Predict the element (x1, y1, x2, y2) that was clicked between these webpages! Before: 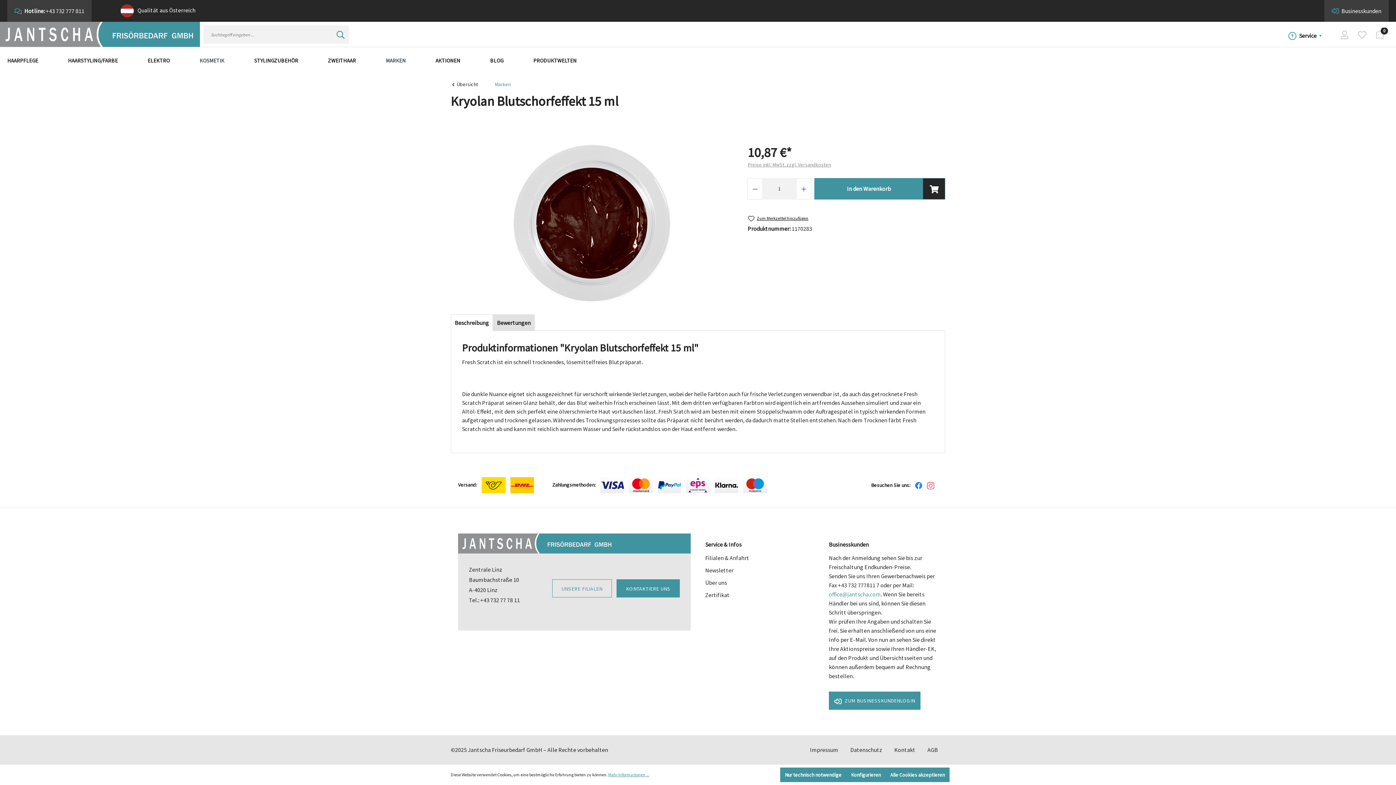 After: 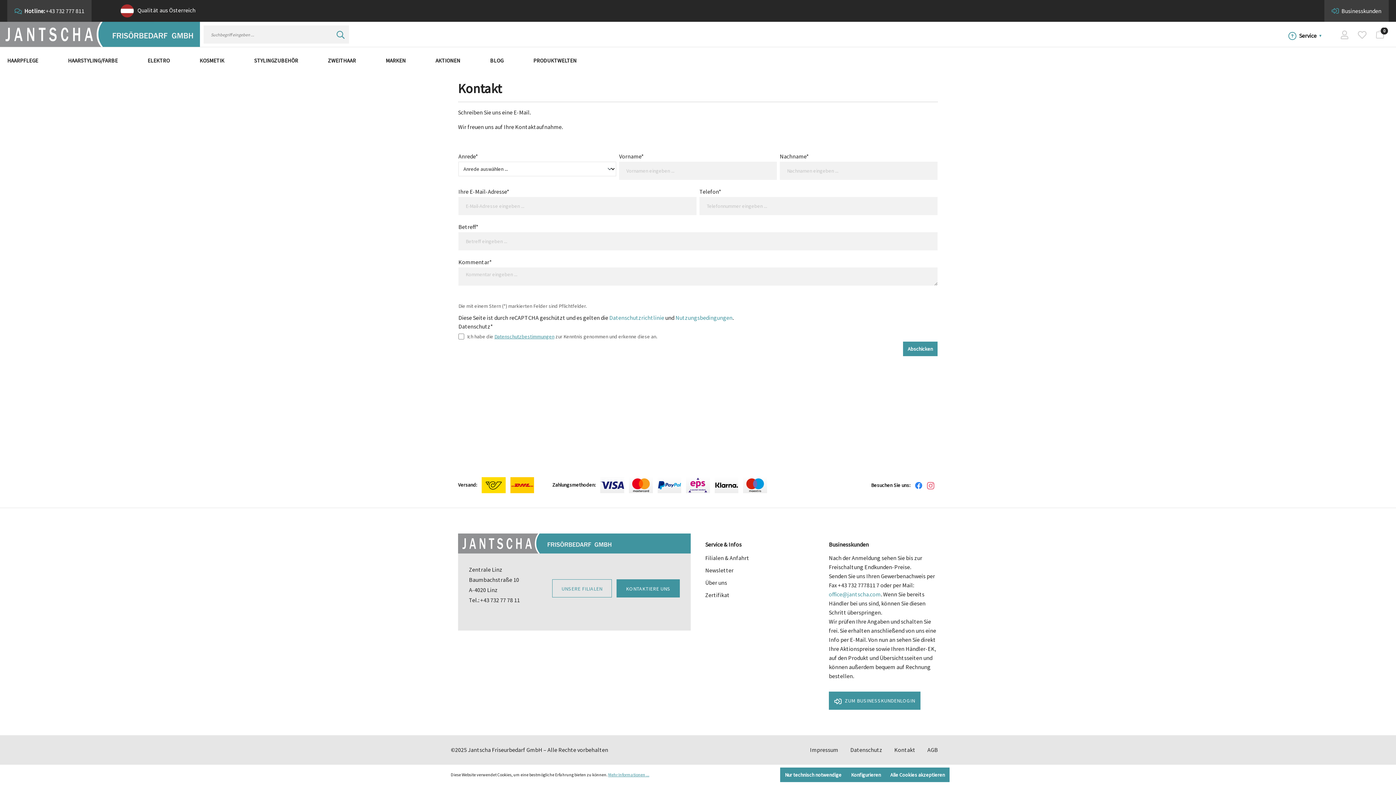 Action: bbox: (894, 745, 915, 754) label: Kontakt